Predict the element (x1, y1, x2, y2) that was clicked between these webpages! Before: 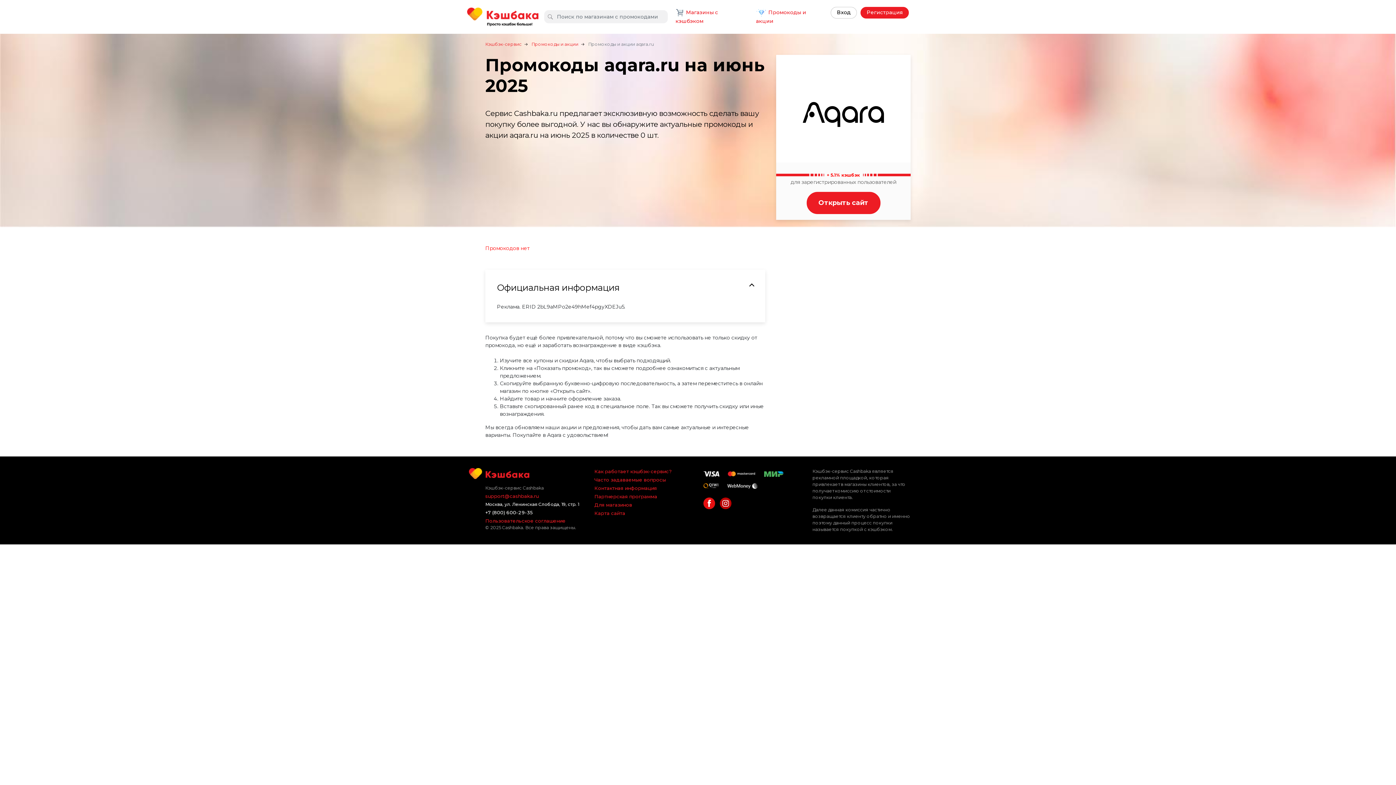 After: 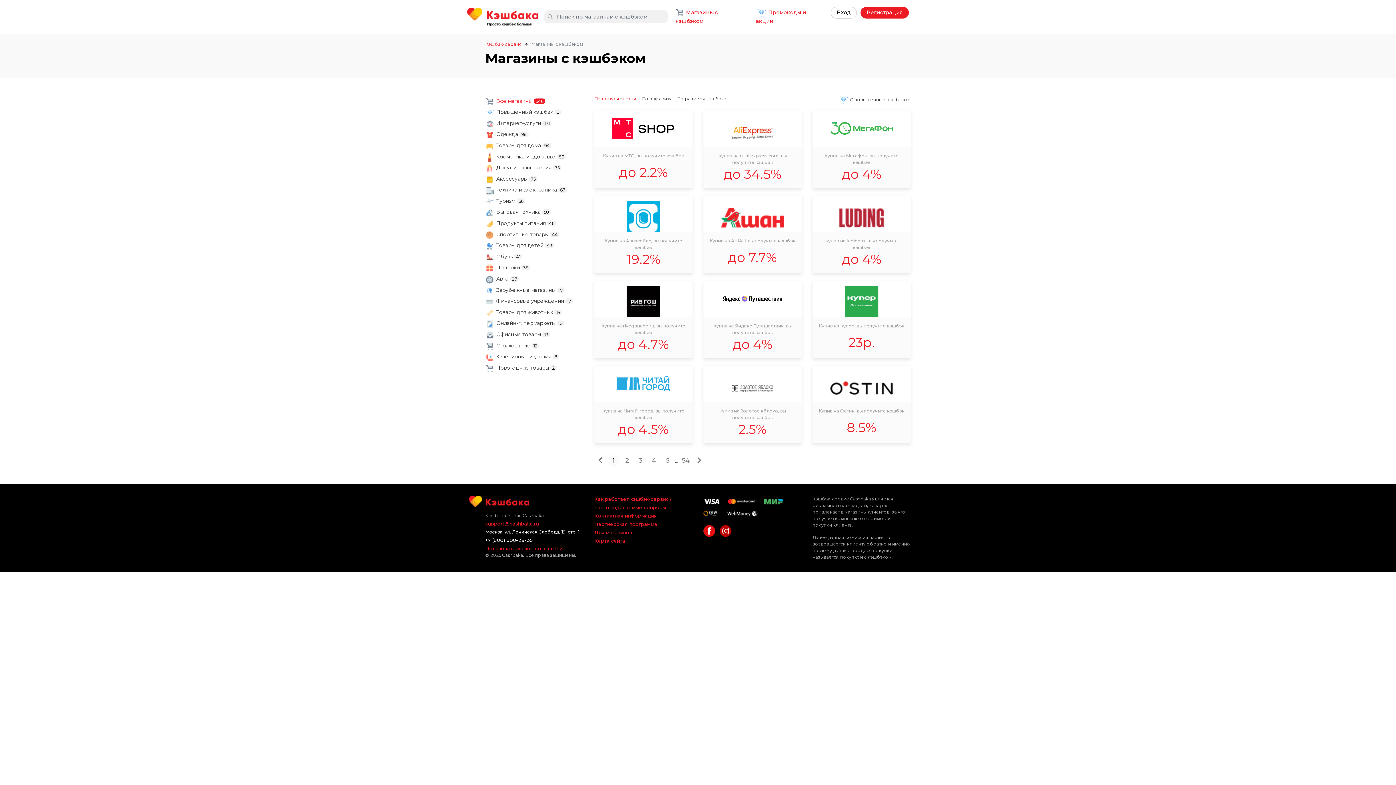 Action: label:  Магазины с кэшбэком bbox: (672, 6, 749, 26)